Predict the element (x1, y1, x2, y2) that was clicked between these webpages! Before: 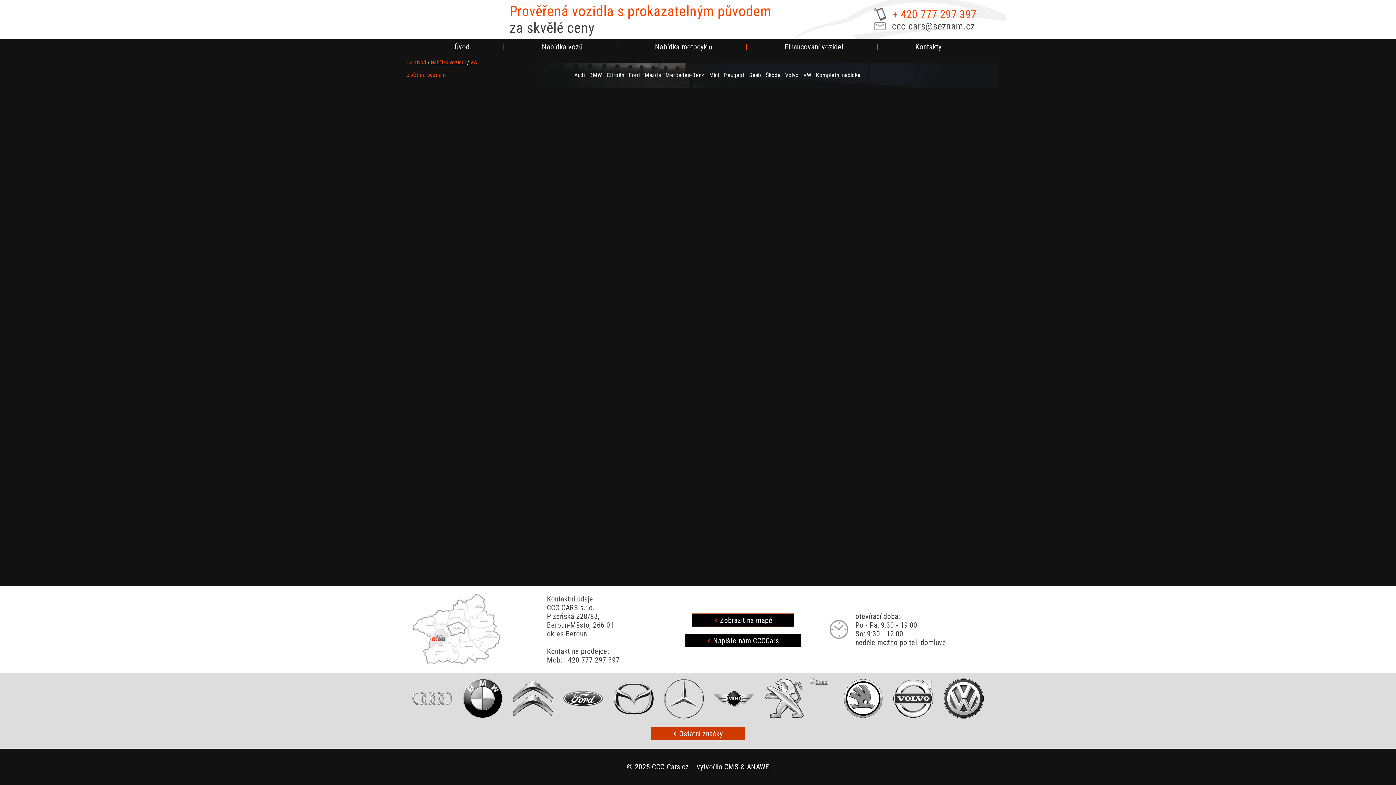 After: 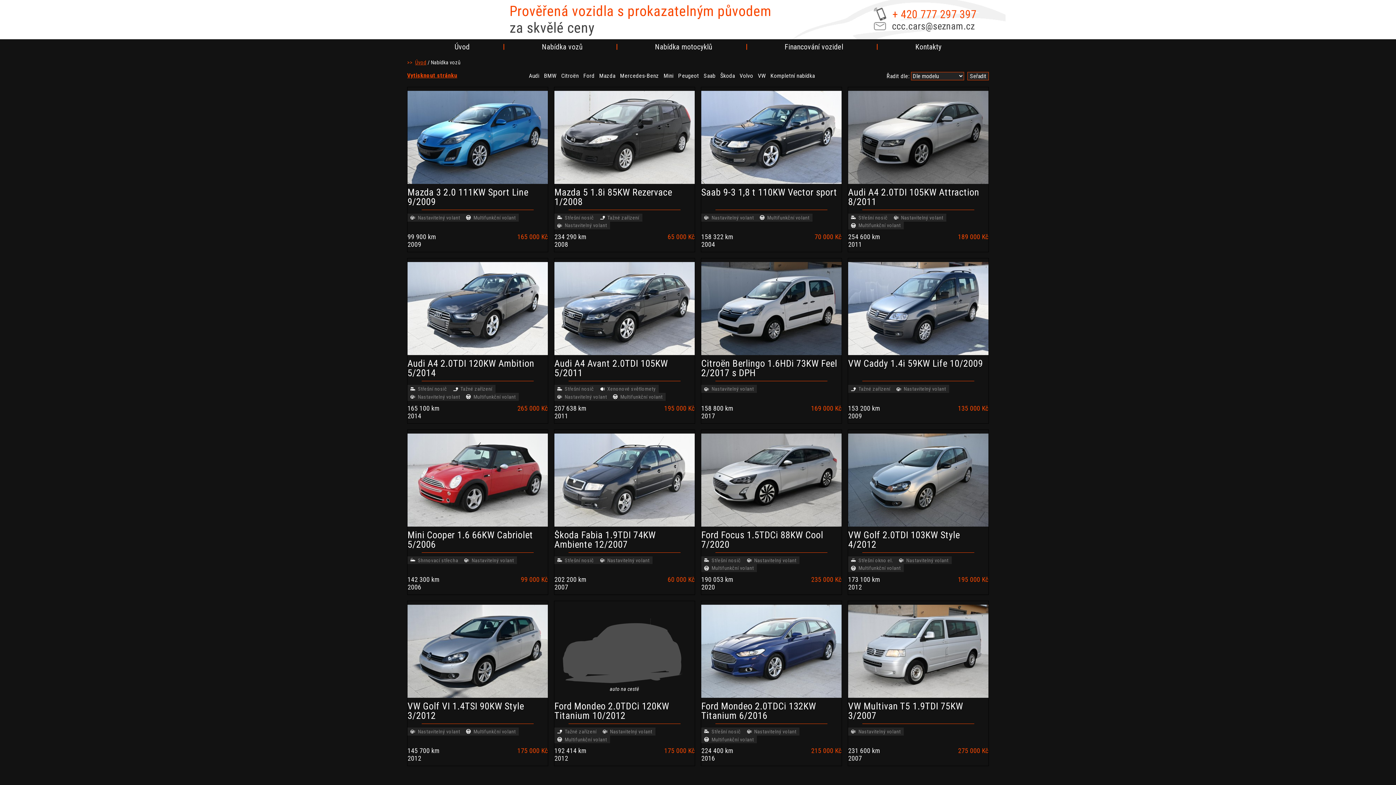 Action: label: Nabídka vozů bbox: (506, 39, 618, 54)